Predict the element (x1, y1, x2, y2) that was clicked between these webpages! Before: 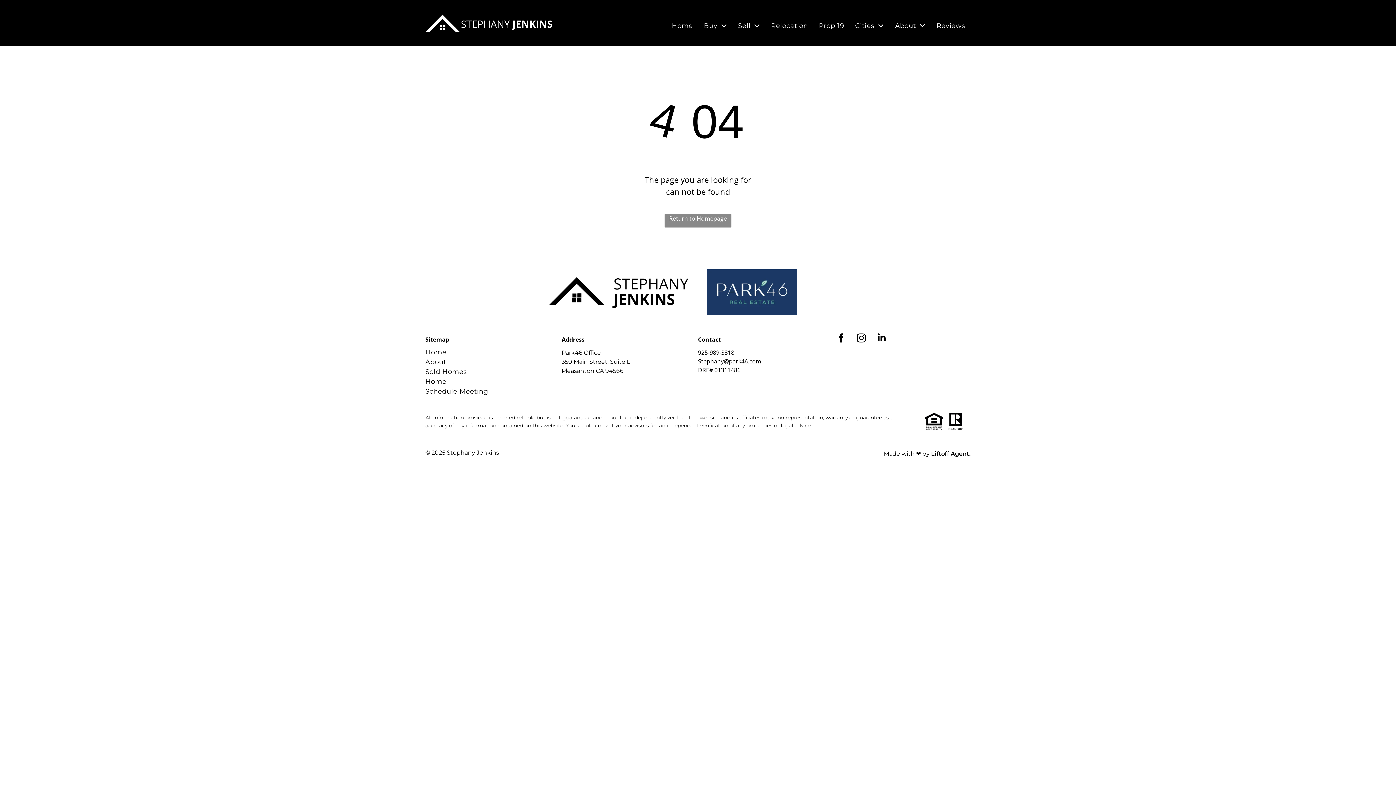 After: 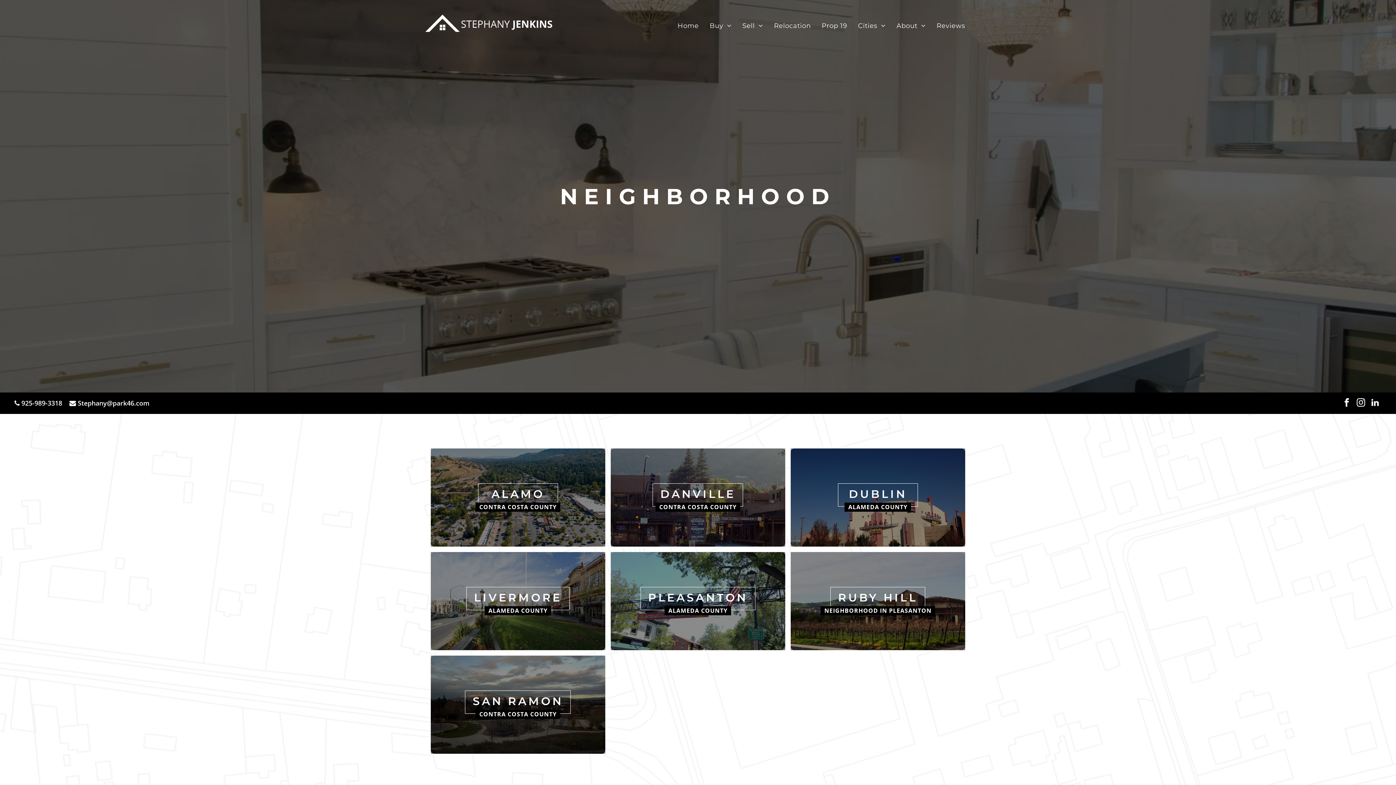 Action: bbox: (849, 21, 889, 30) label: Cities